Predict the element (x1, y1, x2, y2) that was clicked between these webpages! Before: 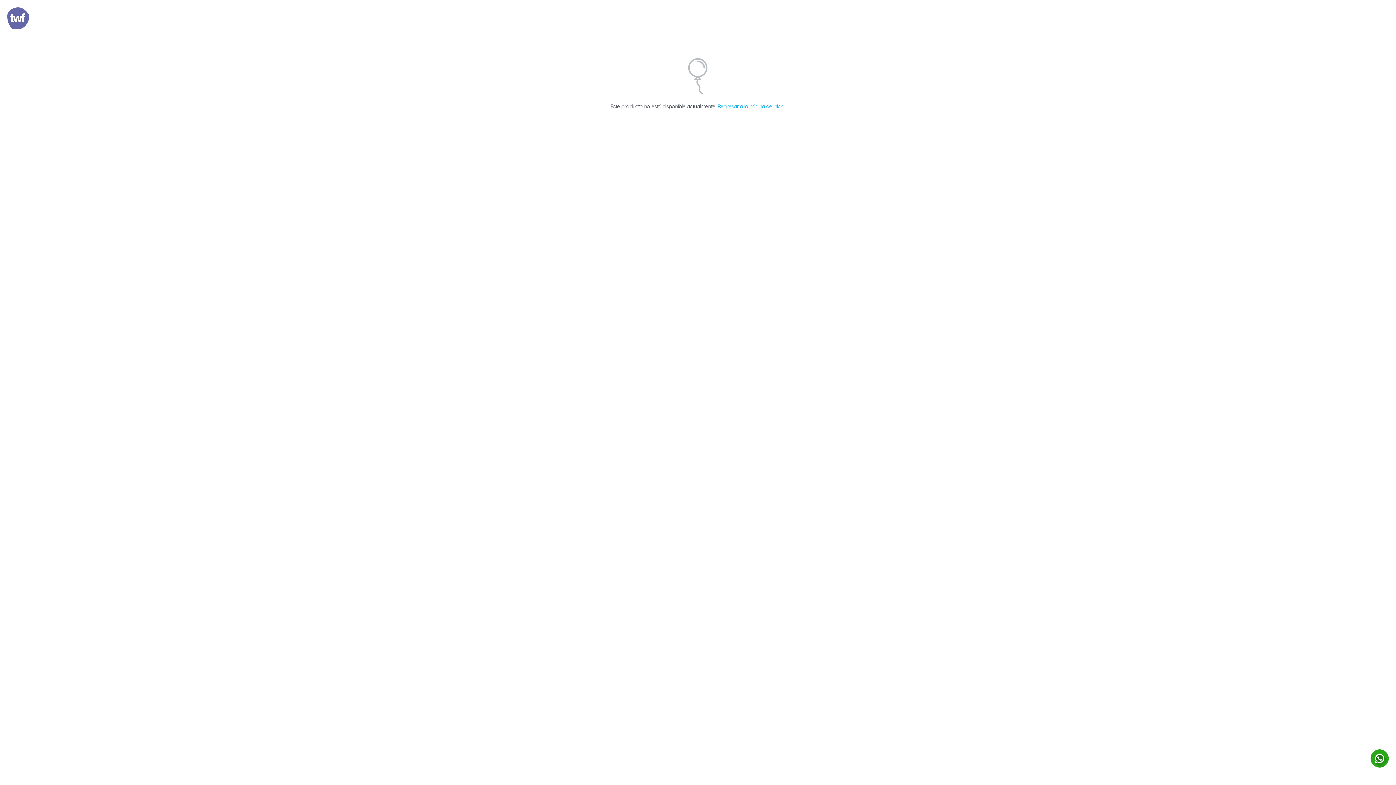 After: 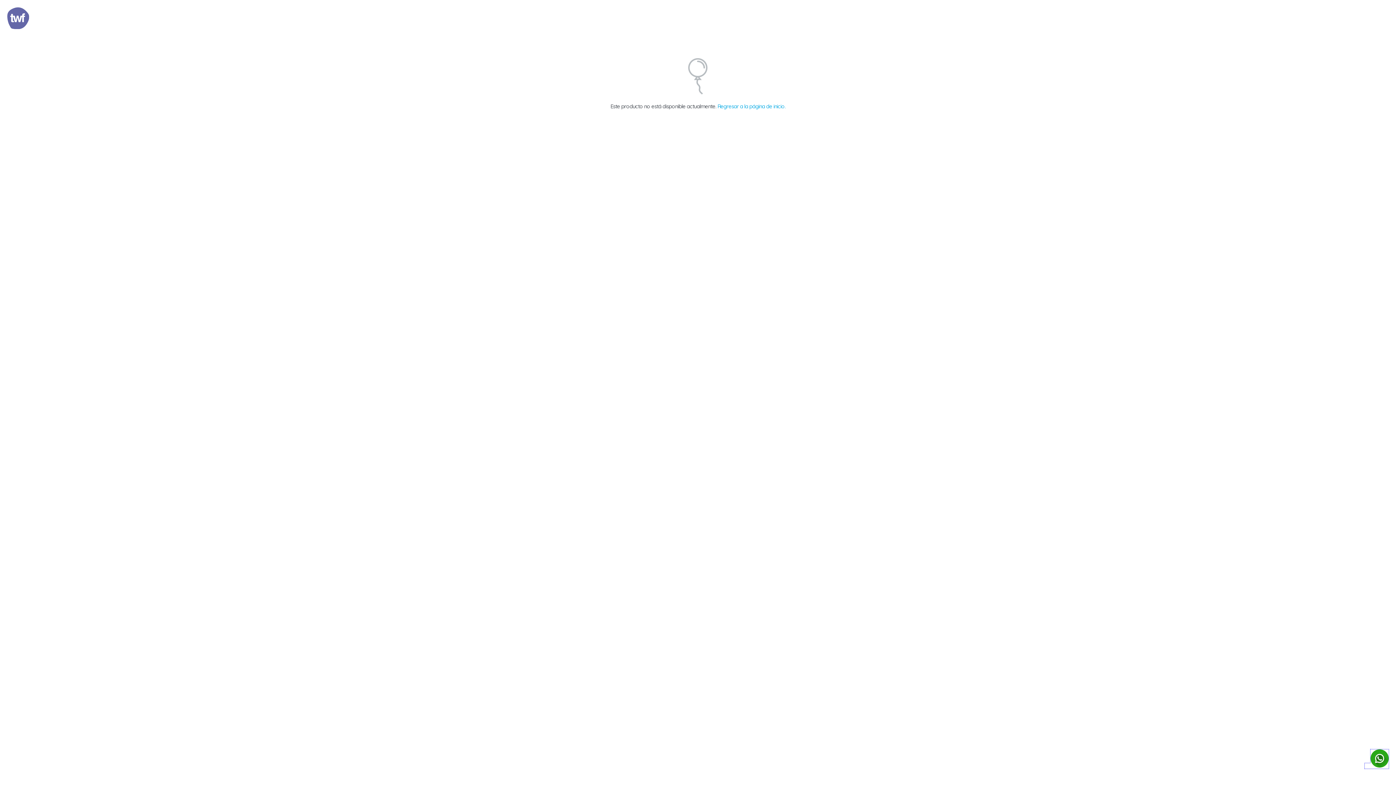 Action: bbox: (1365, 763, 1389, 769) label:     